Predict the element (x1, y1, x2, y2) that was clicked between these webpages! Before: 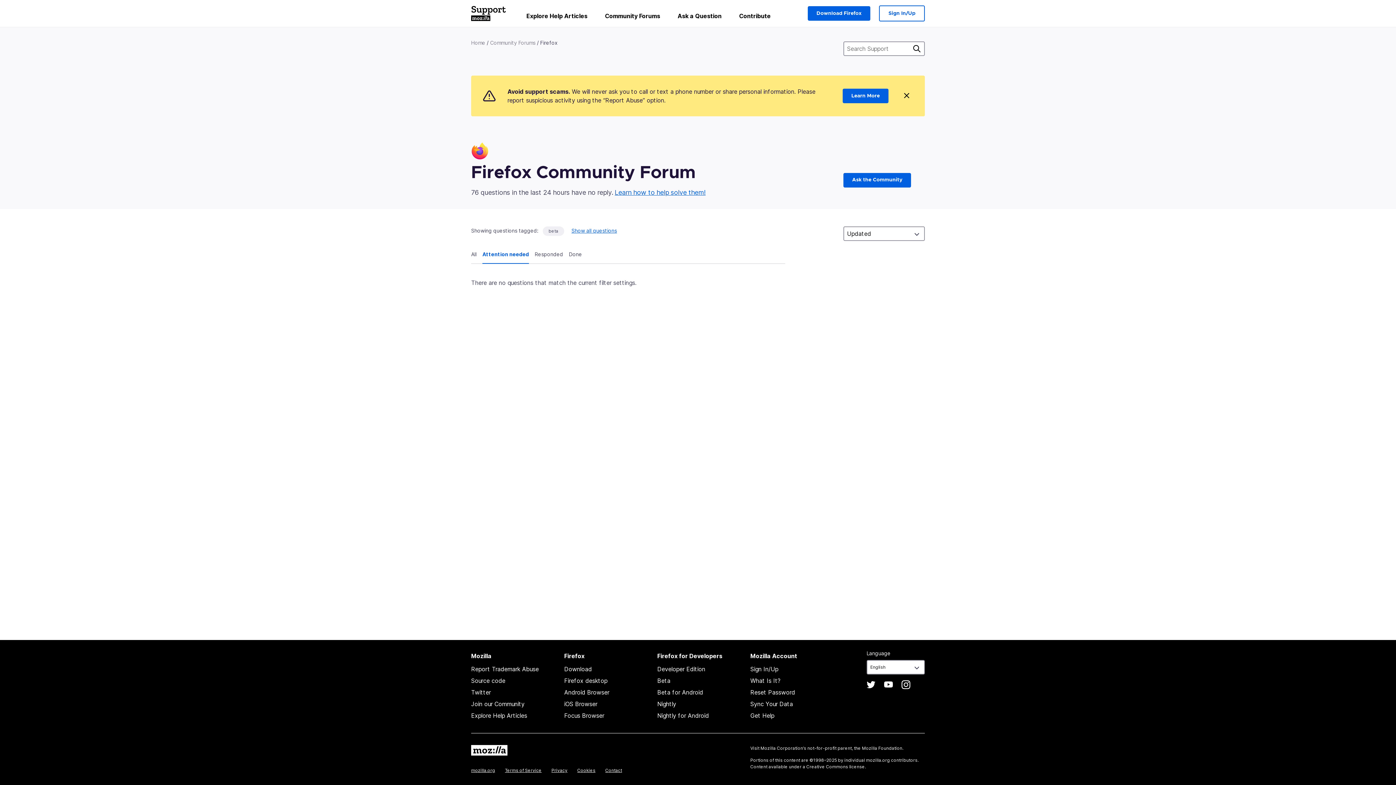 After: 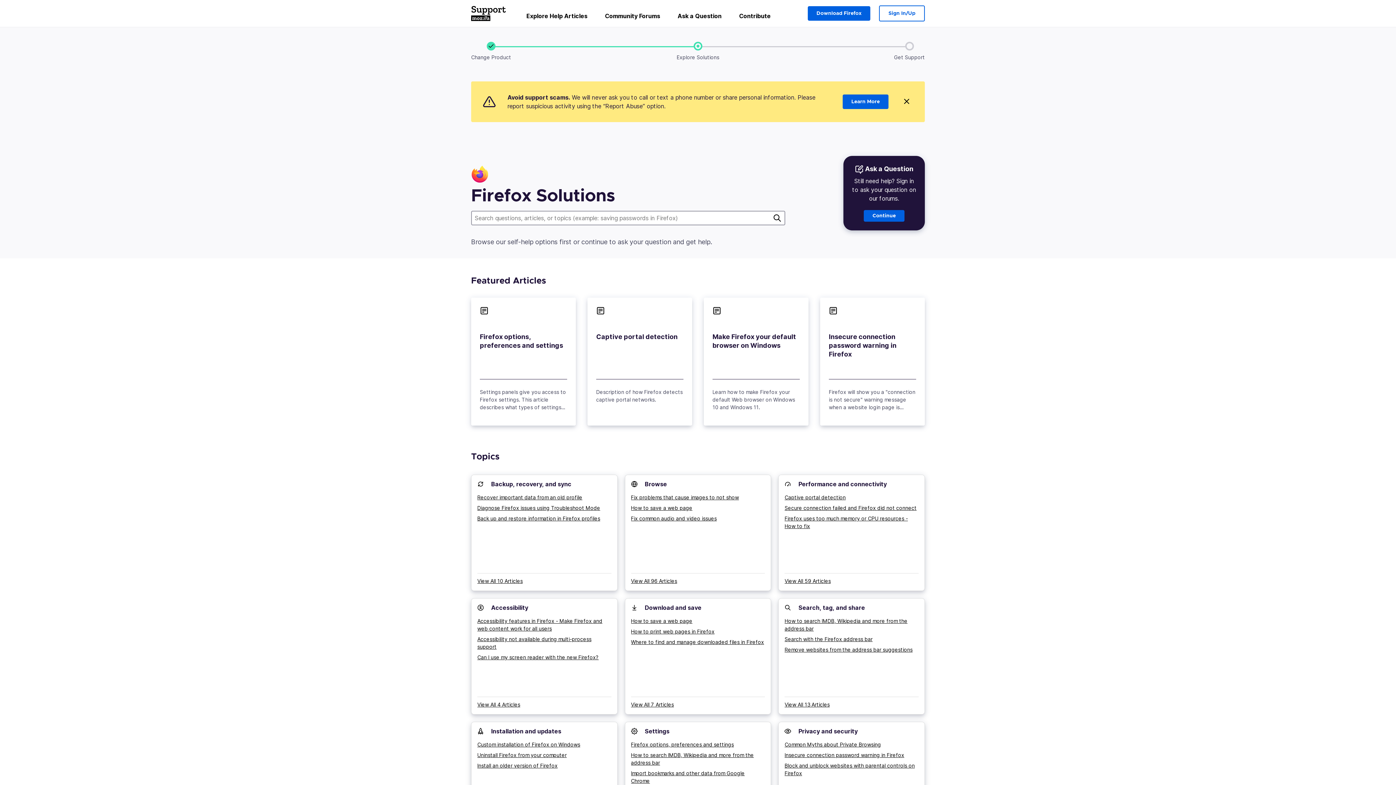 Action: label: Ask the Community bbox: (843, 172, 911, 187)